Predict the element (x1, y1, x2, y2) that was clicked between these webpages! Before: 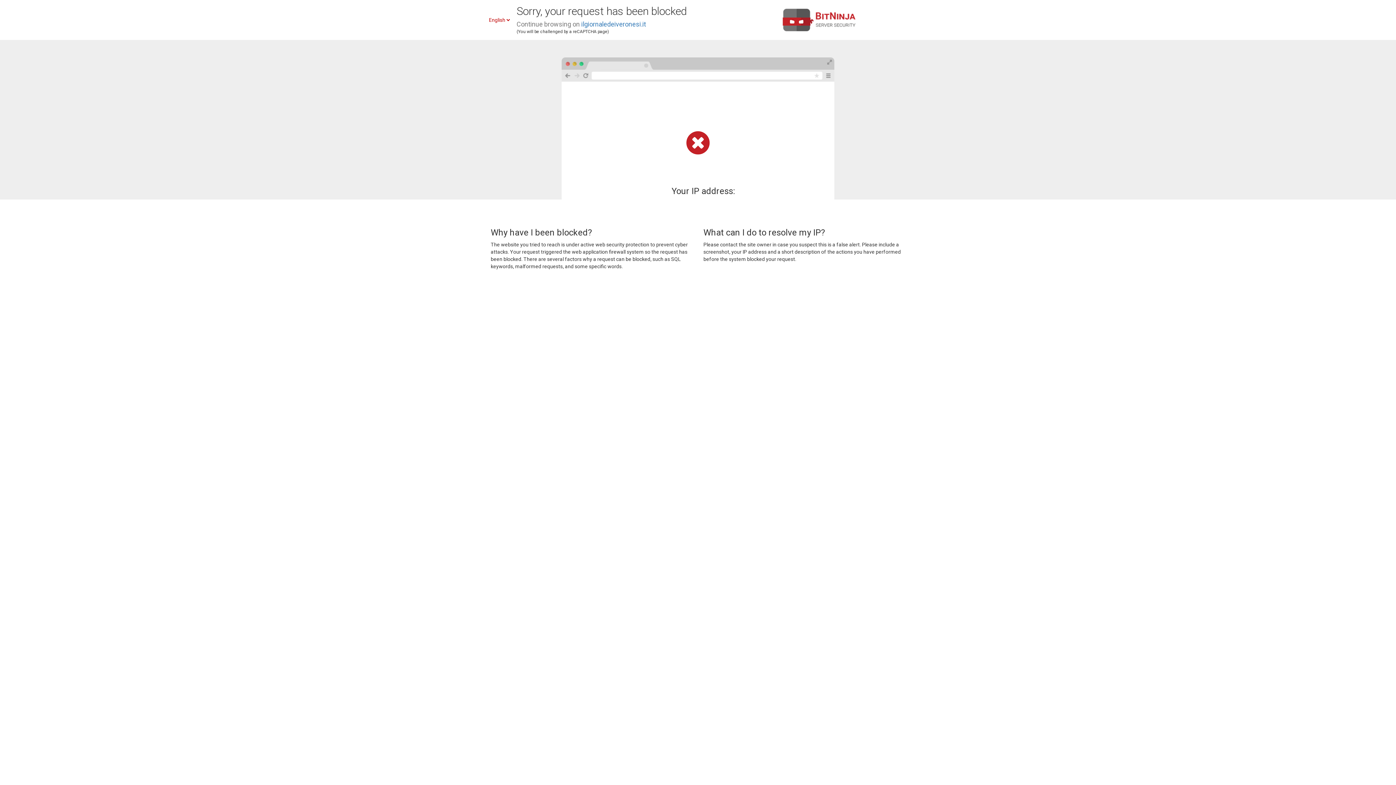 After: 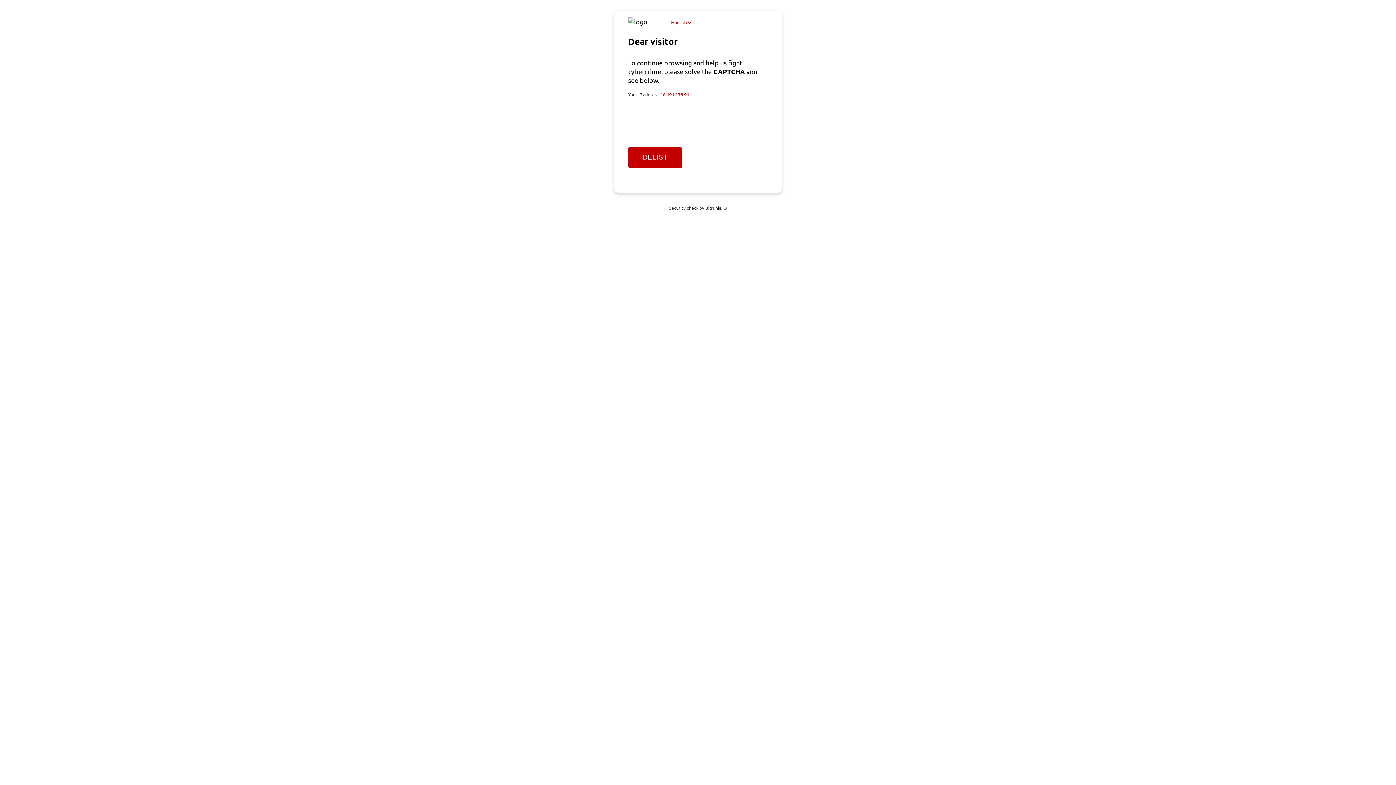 Action: label: ilgiornaledeiveronesi.it bbox: (581, 20, 646, 28)